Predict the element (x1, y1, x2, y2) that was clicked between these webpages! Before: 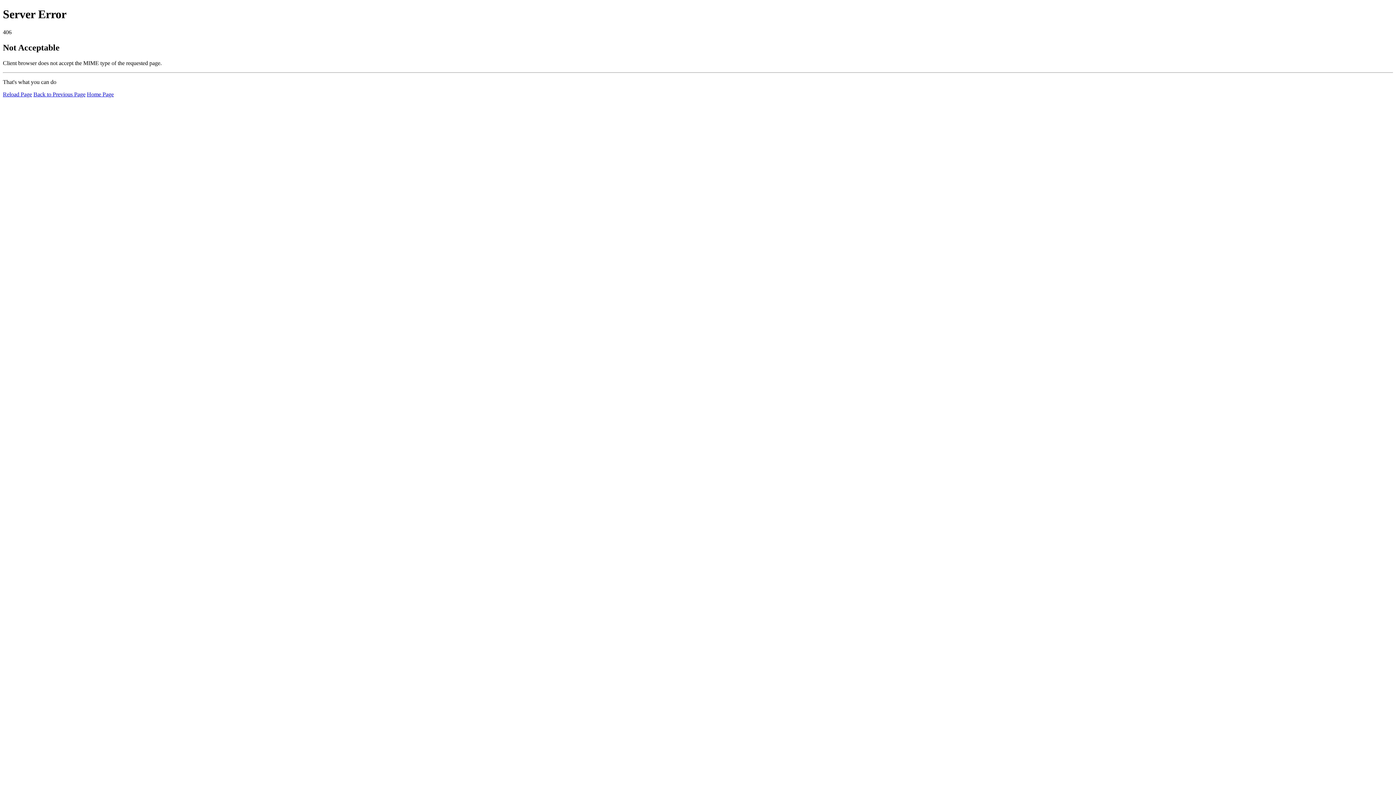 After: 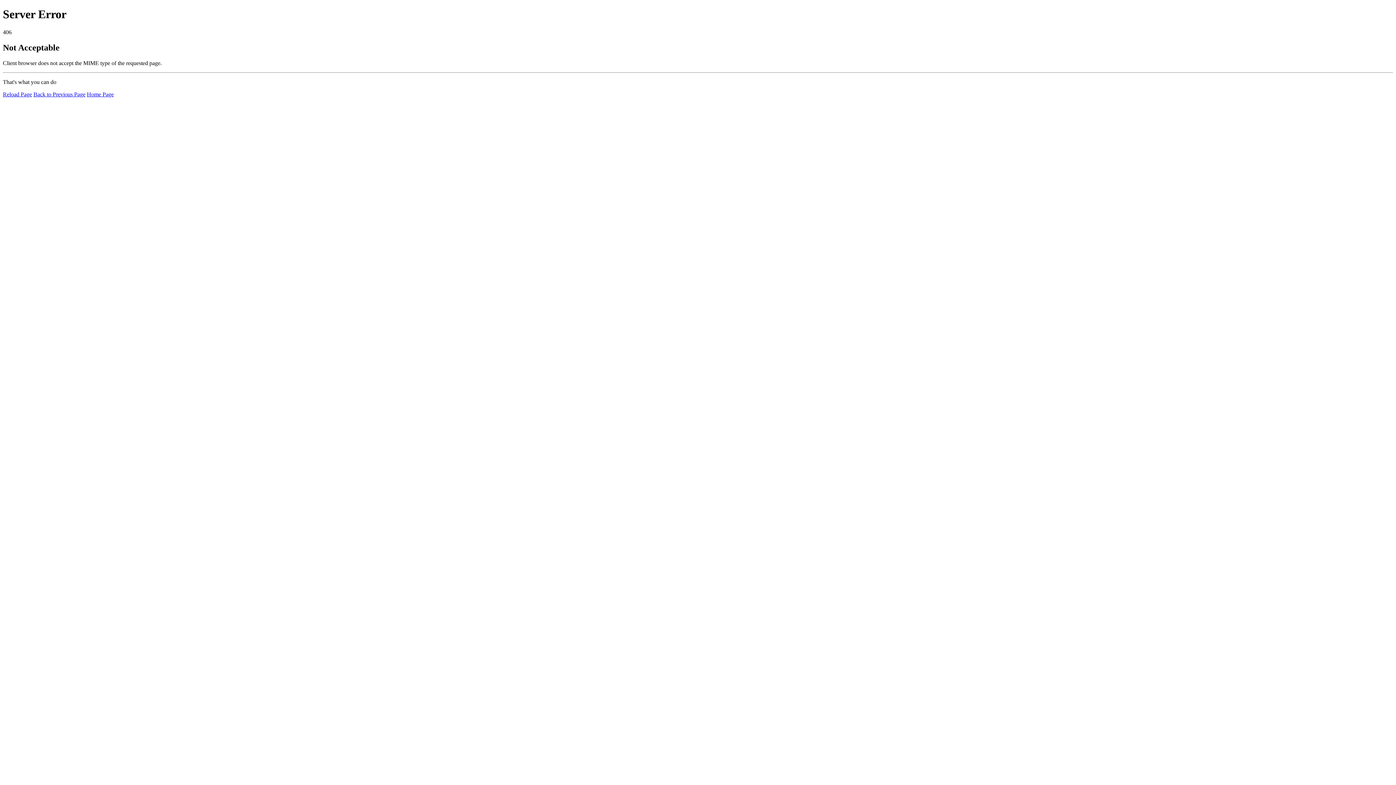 Action: label: Reload Page bbox: (2, 91, 32, 97)